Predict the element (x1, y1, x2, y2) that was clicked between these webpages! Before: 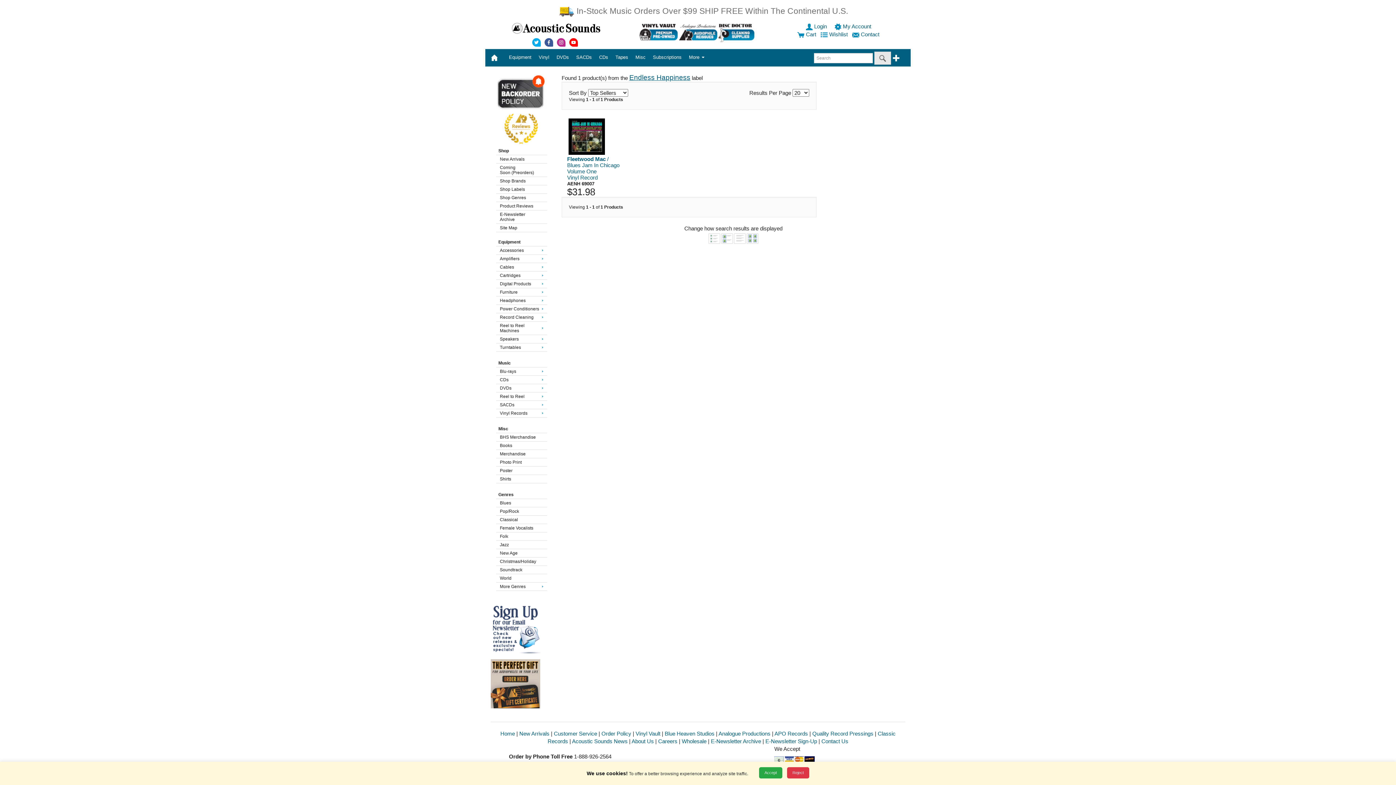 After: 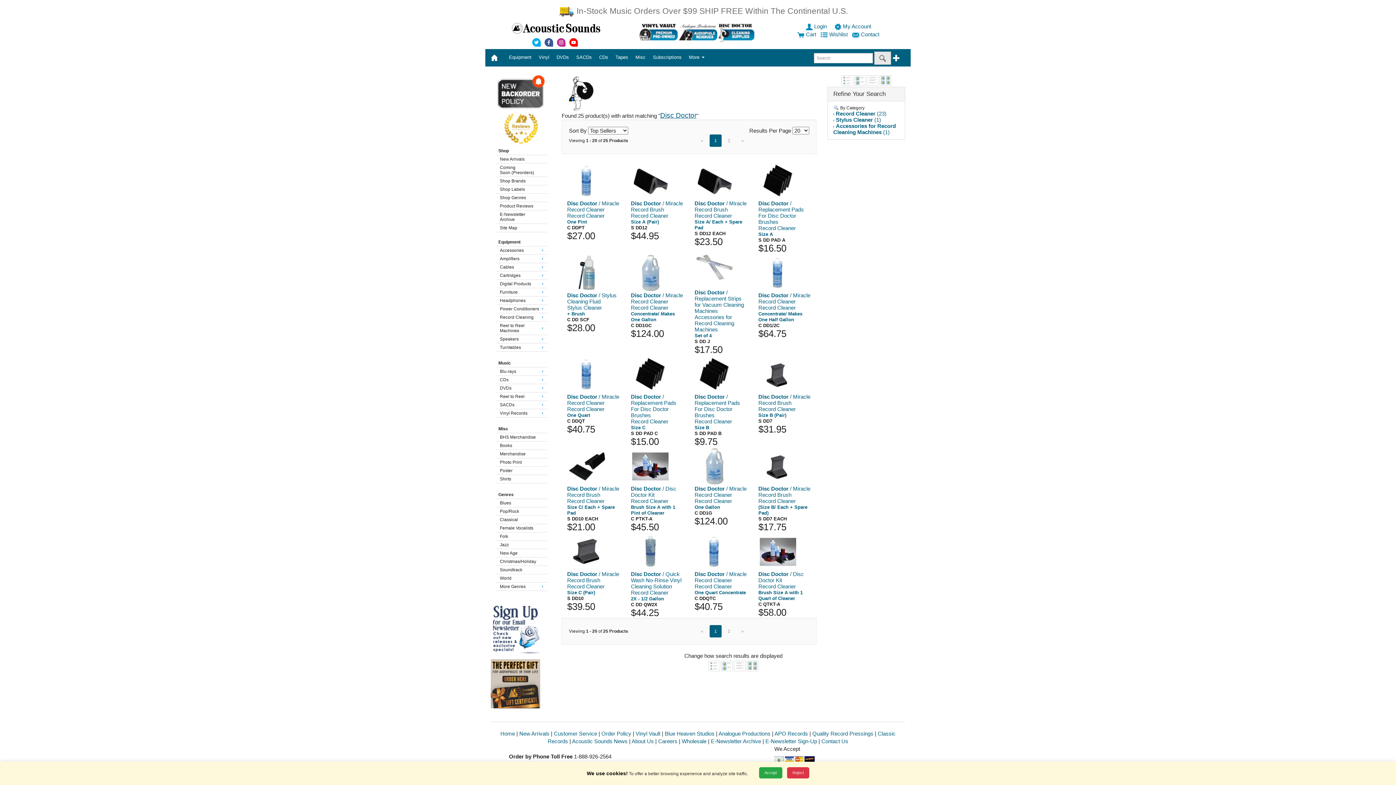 Action: bbox: (718, 28, 756, 35)